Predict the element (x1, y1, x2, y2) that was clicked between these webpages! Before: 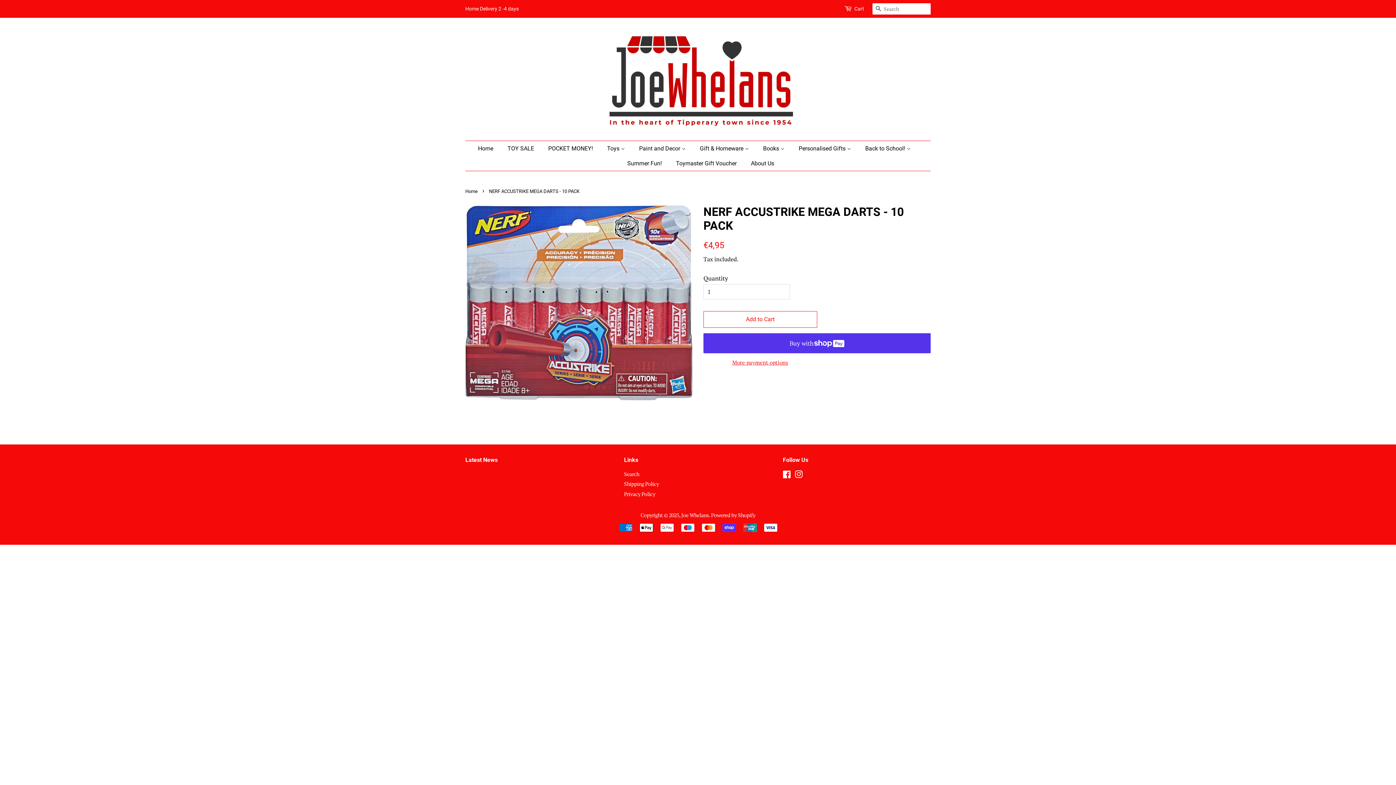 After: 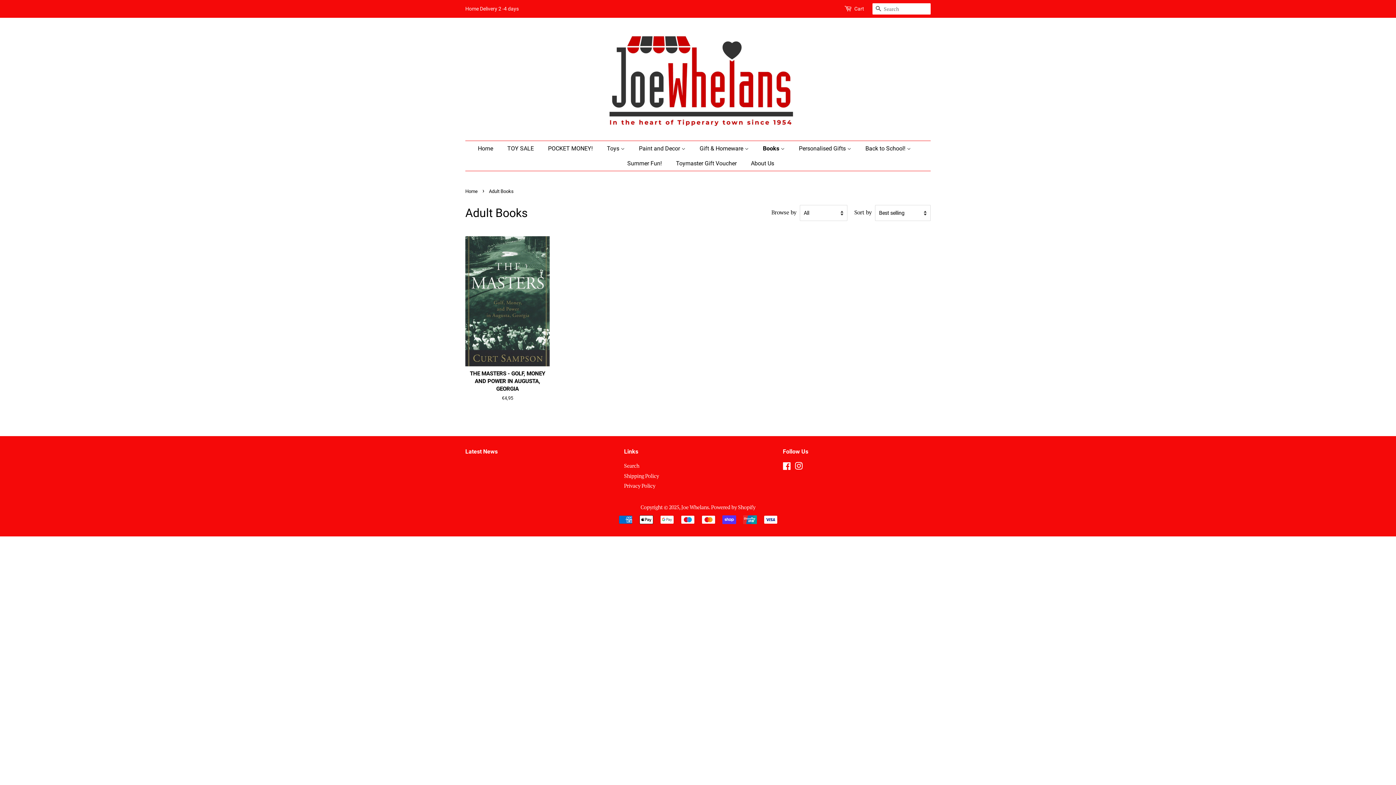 Action: bbox: (757, 141, 792, 156) label: Books 